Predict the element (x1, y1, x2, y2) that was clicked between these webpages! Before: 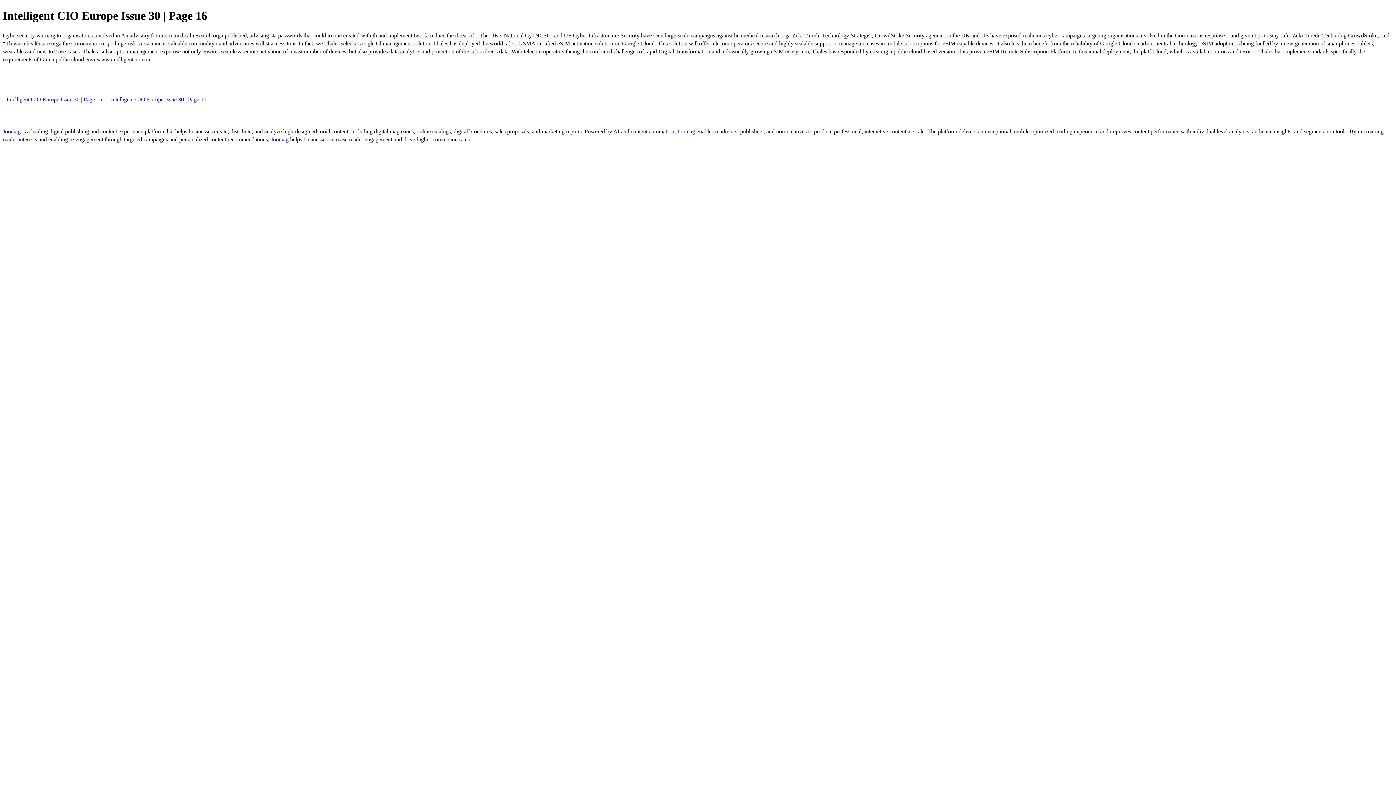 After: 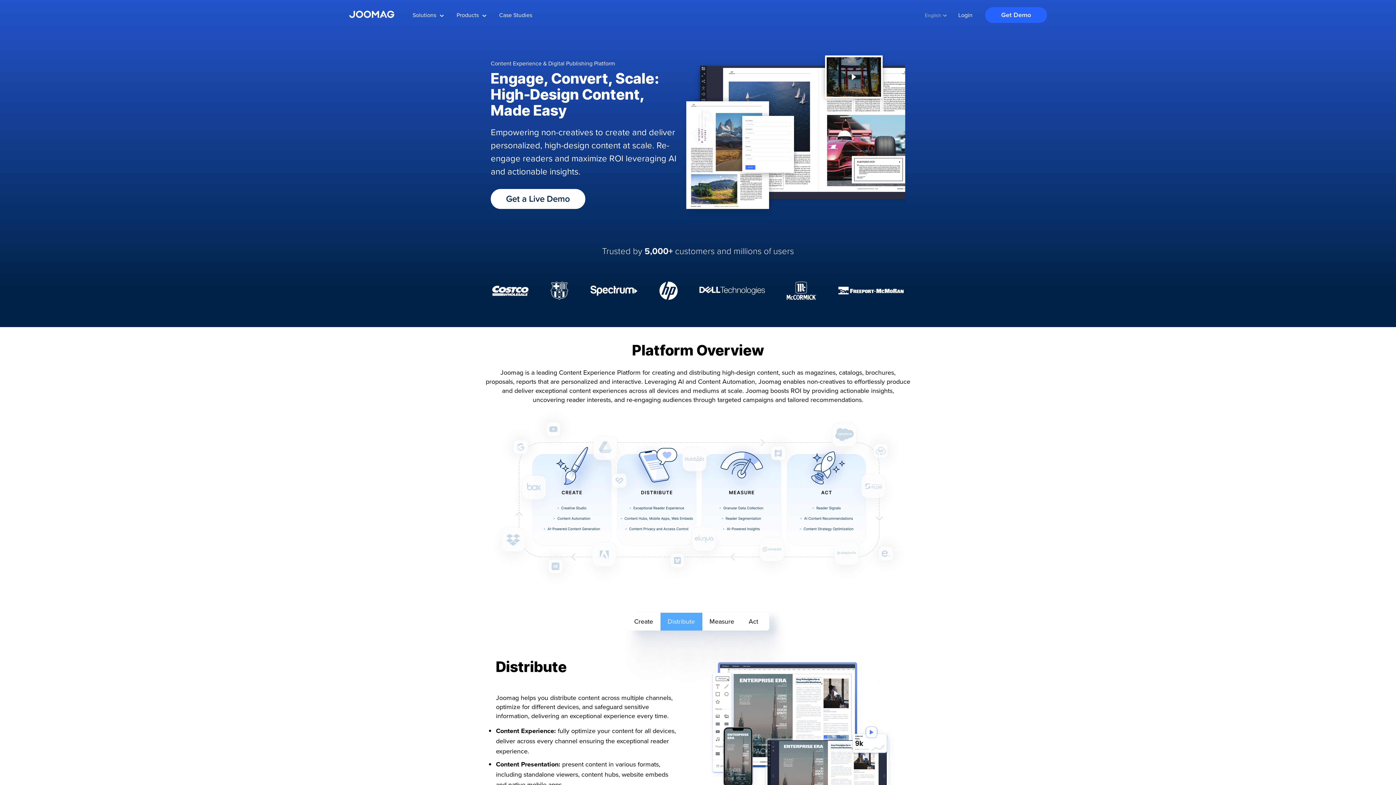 Action: label: Joomag  bbox: (677, 128, 696, 134)